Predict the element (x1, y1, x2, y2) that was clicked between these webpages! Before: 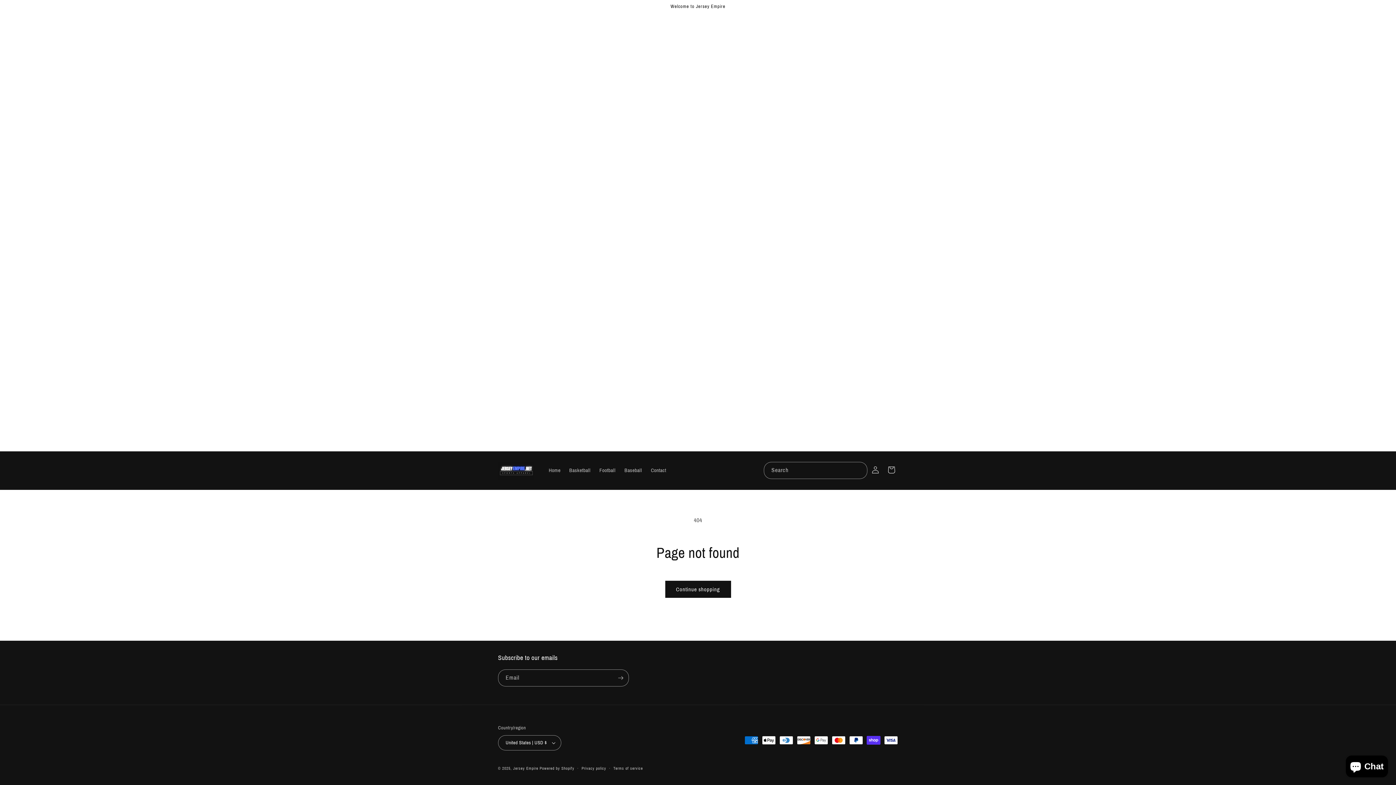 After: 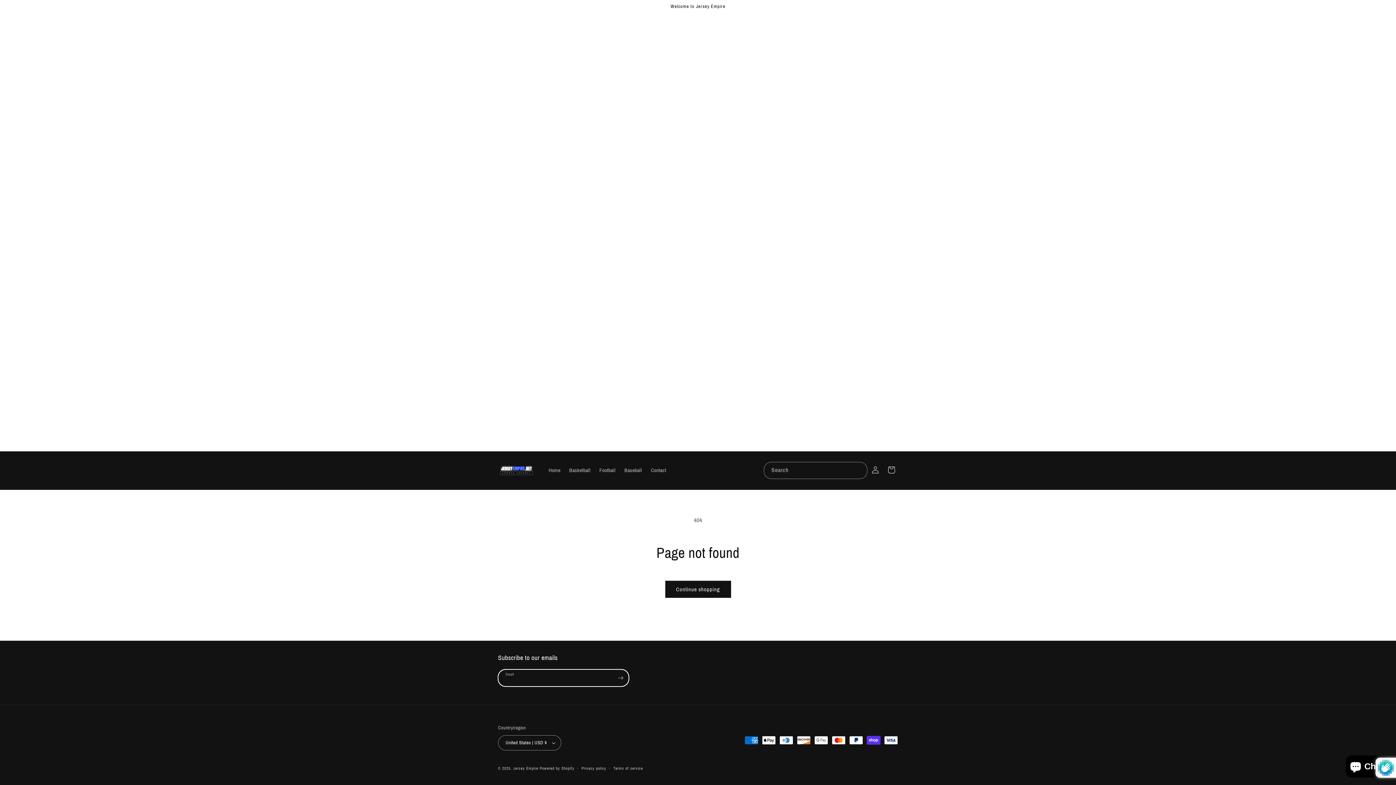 Action: bbox: (612, 669, 628, 686) label: Subscribe